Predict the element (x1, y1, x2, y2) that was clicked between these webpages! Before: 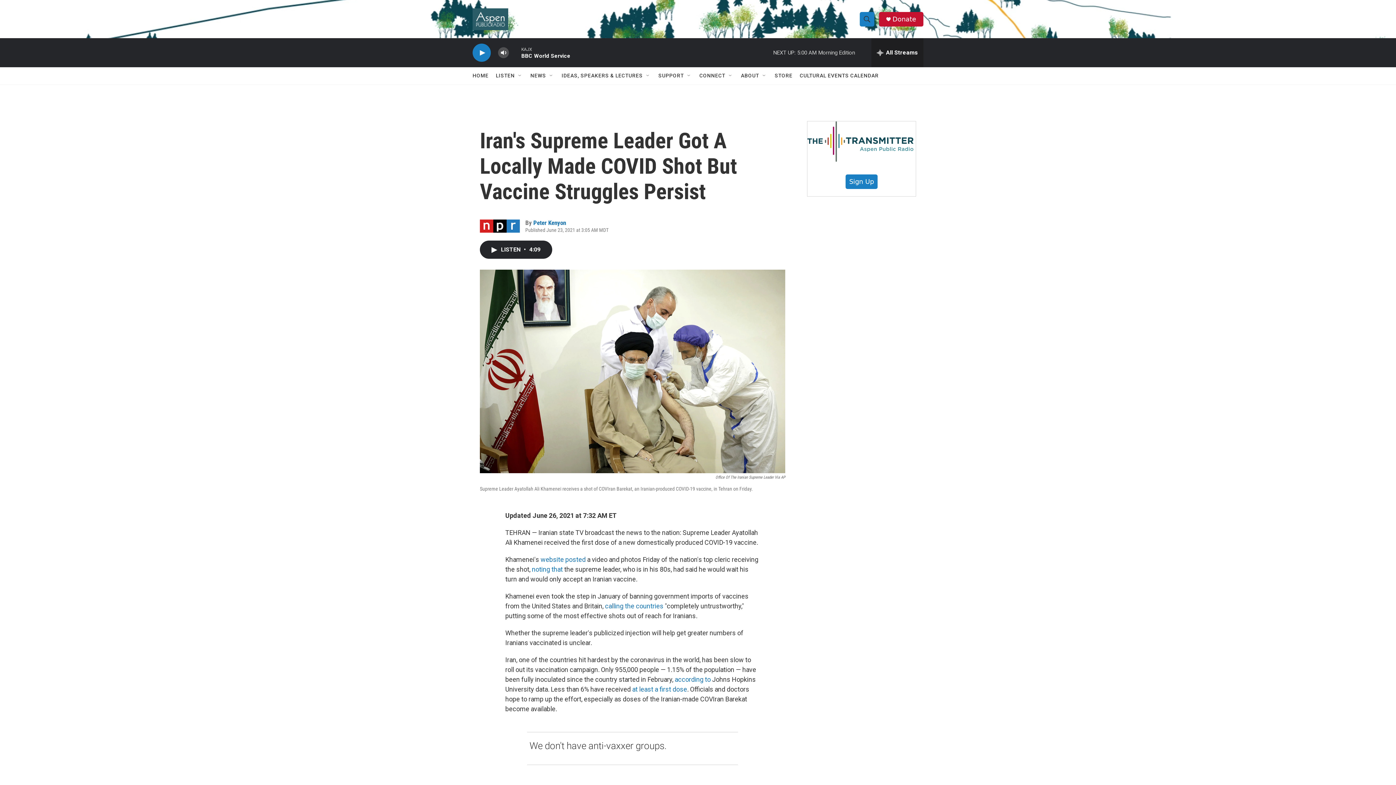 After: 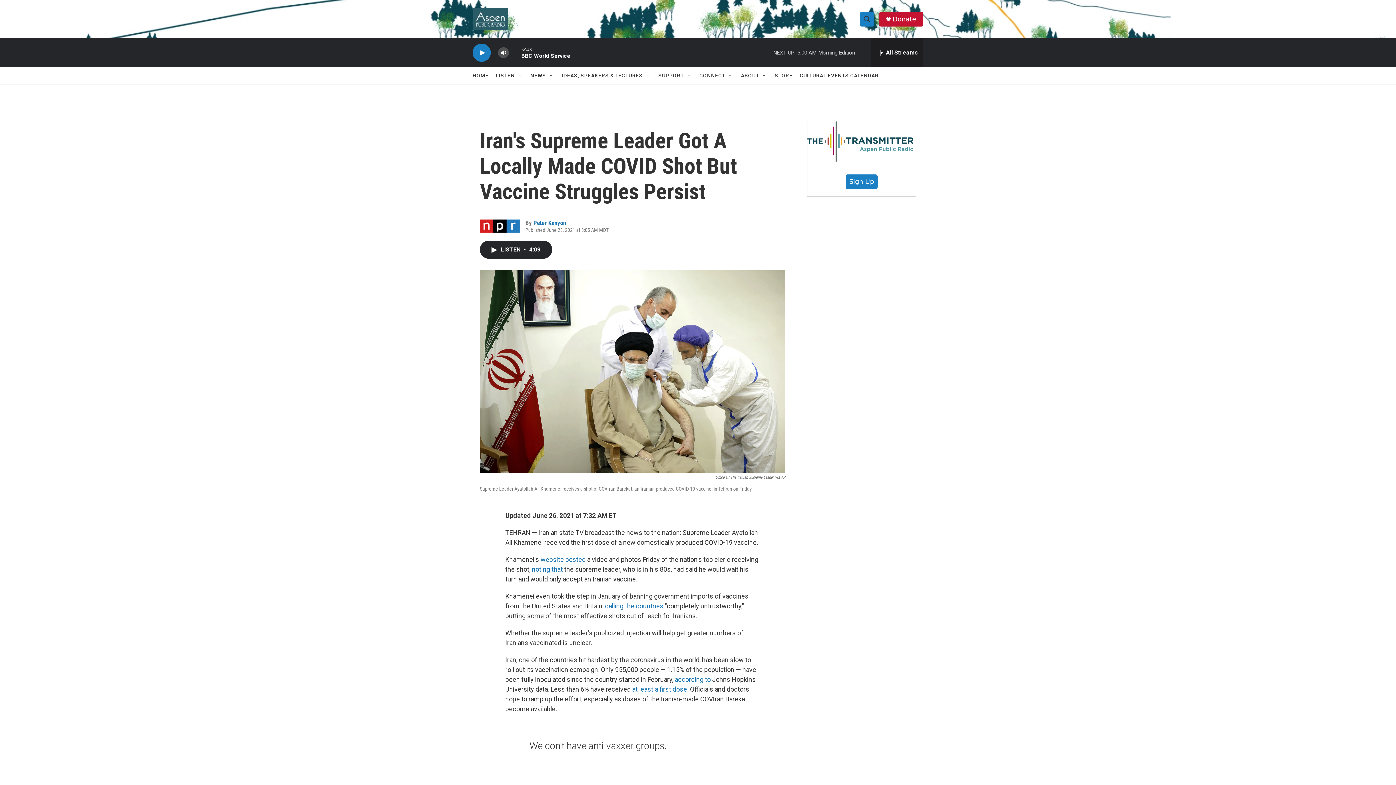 Action: label: STORE bbox: (774, 67, 792, 84)